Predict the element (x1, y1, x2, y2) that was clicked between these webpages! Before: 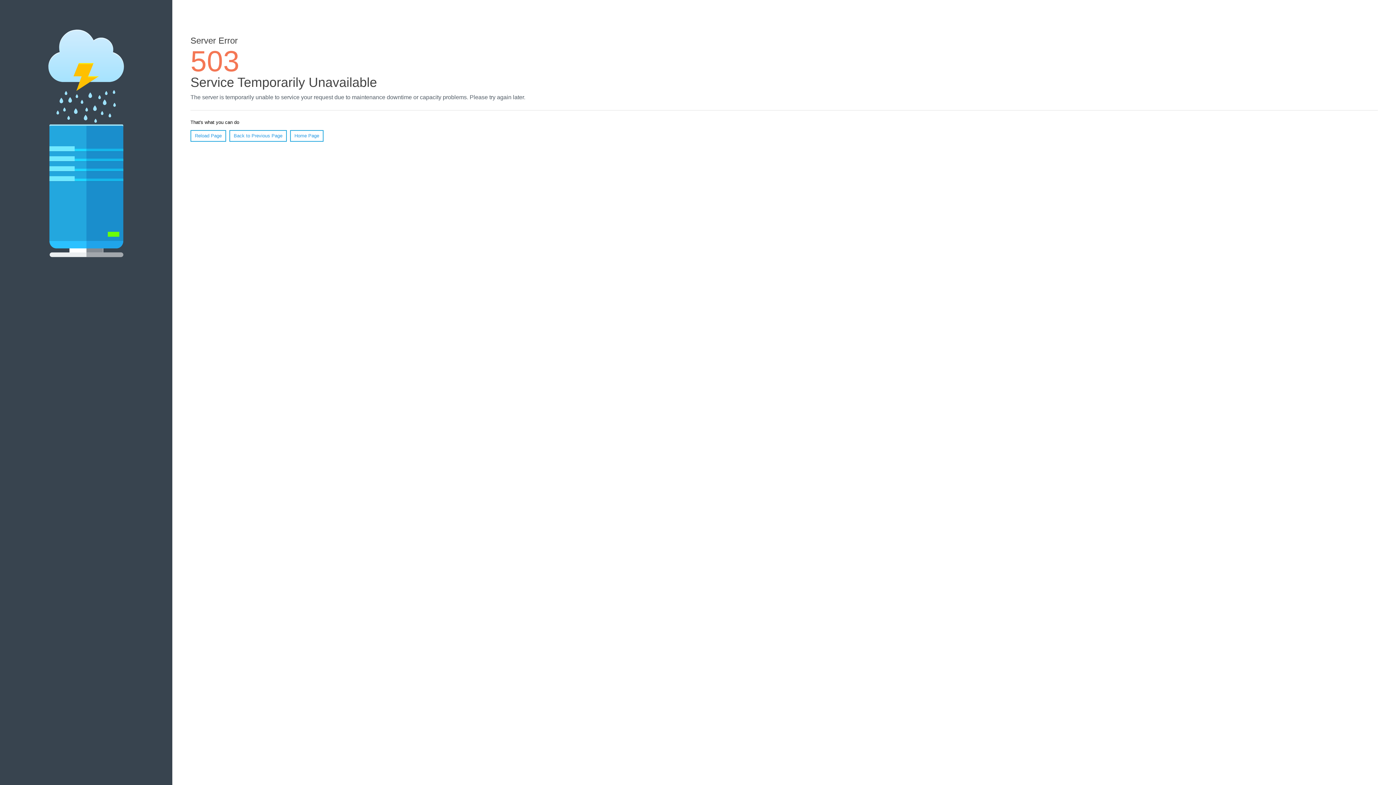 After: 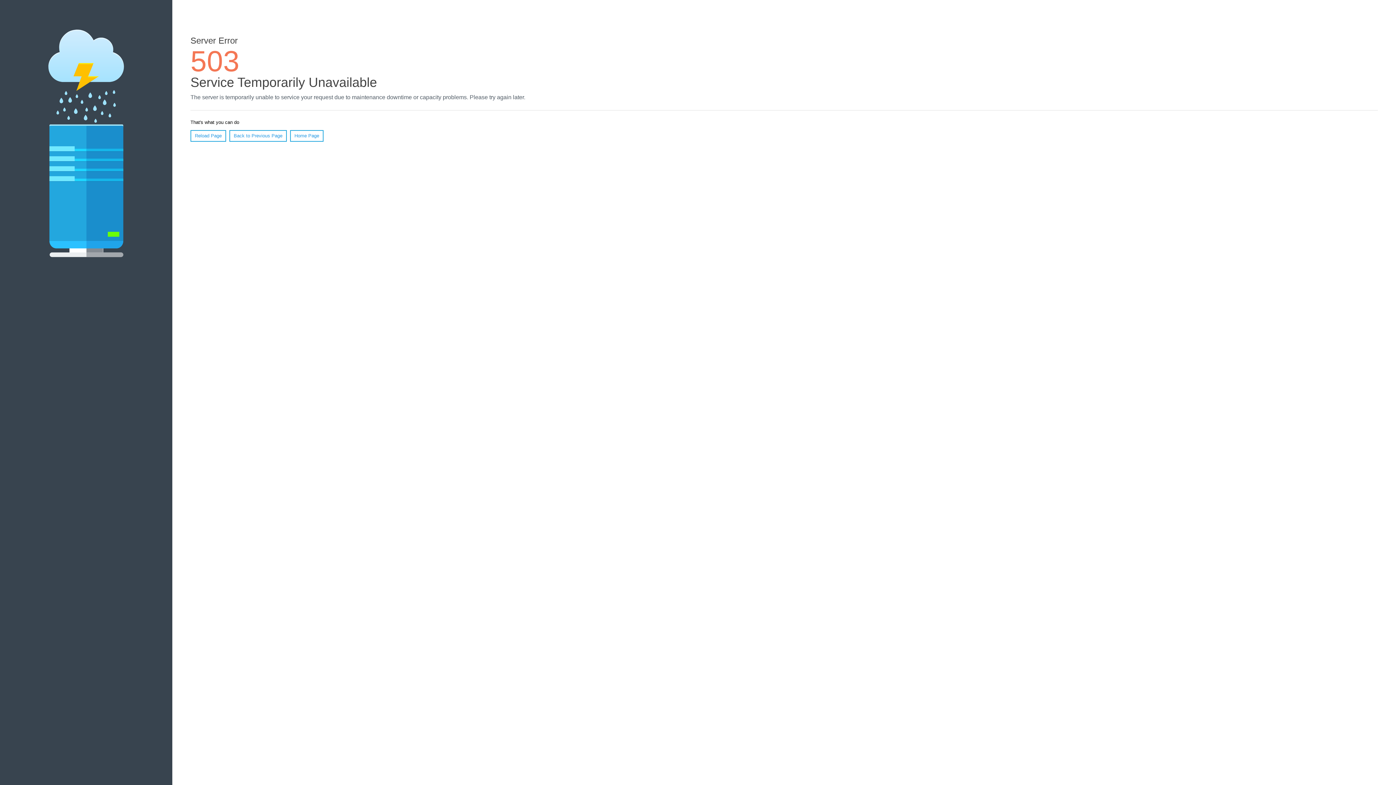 Action: label: Reload Page bbox: (190, 130, 226, 141)